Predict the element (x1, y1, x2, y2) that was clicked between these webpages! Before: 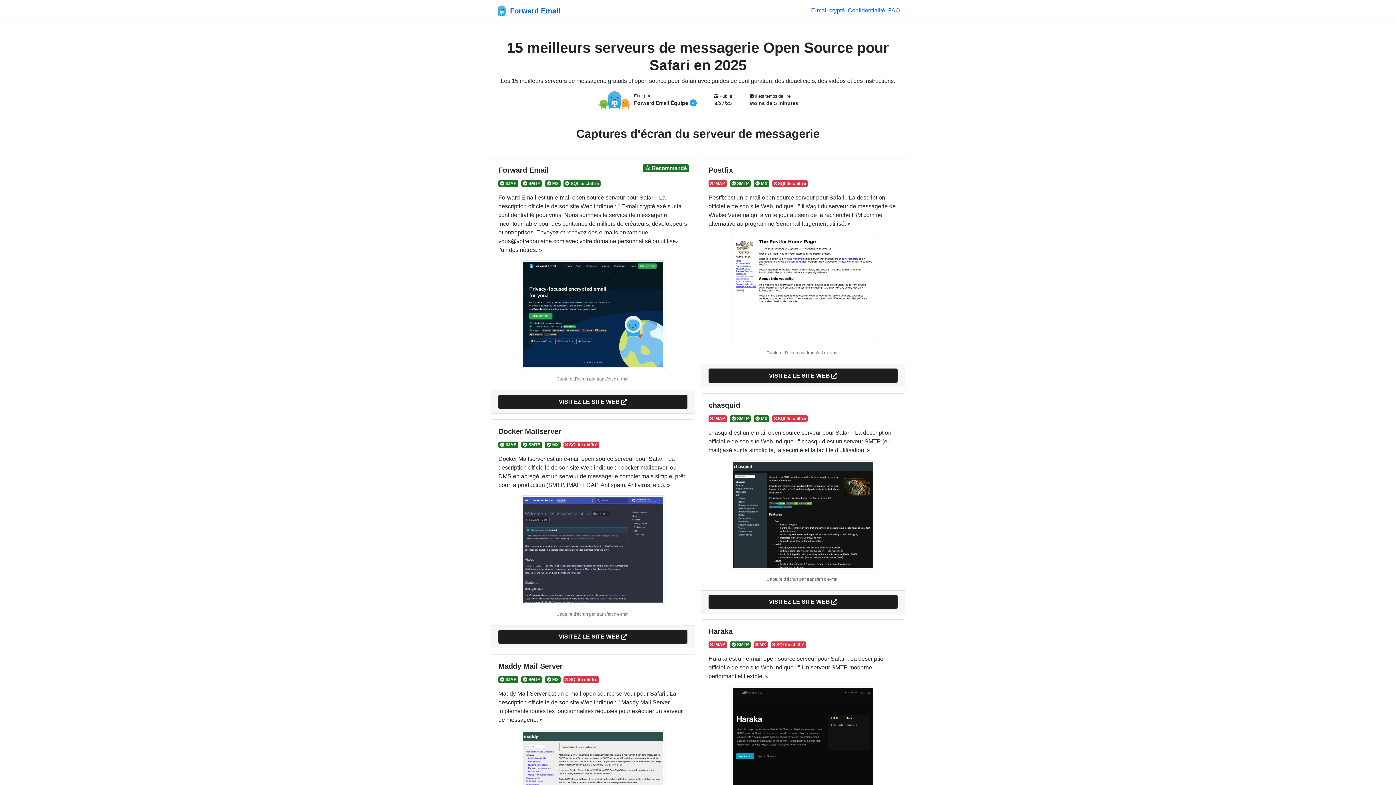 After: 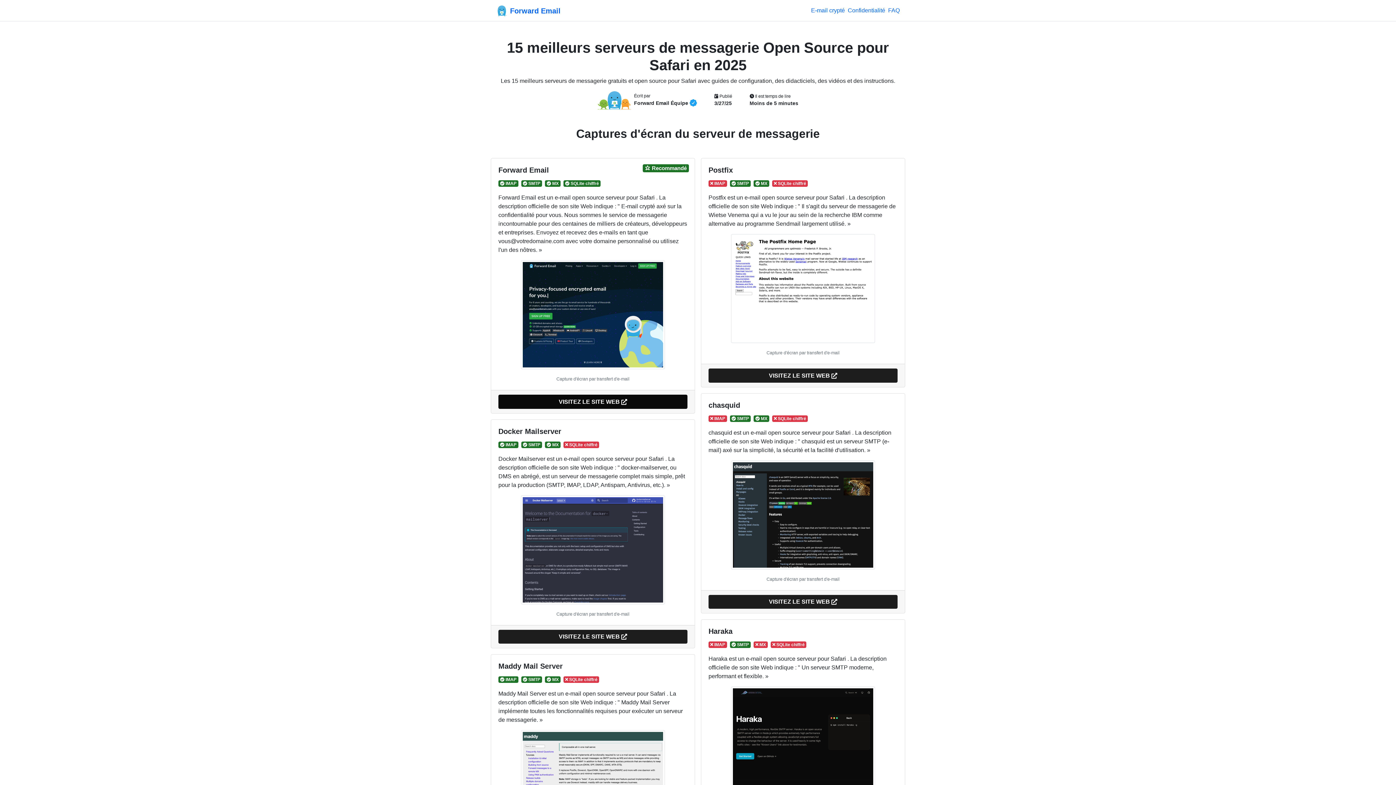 Action: bbox: (498, 394, 687, 408) label: VISITEZ LE SITE WEB 